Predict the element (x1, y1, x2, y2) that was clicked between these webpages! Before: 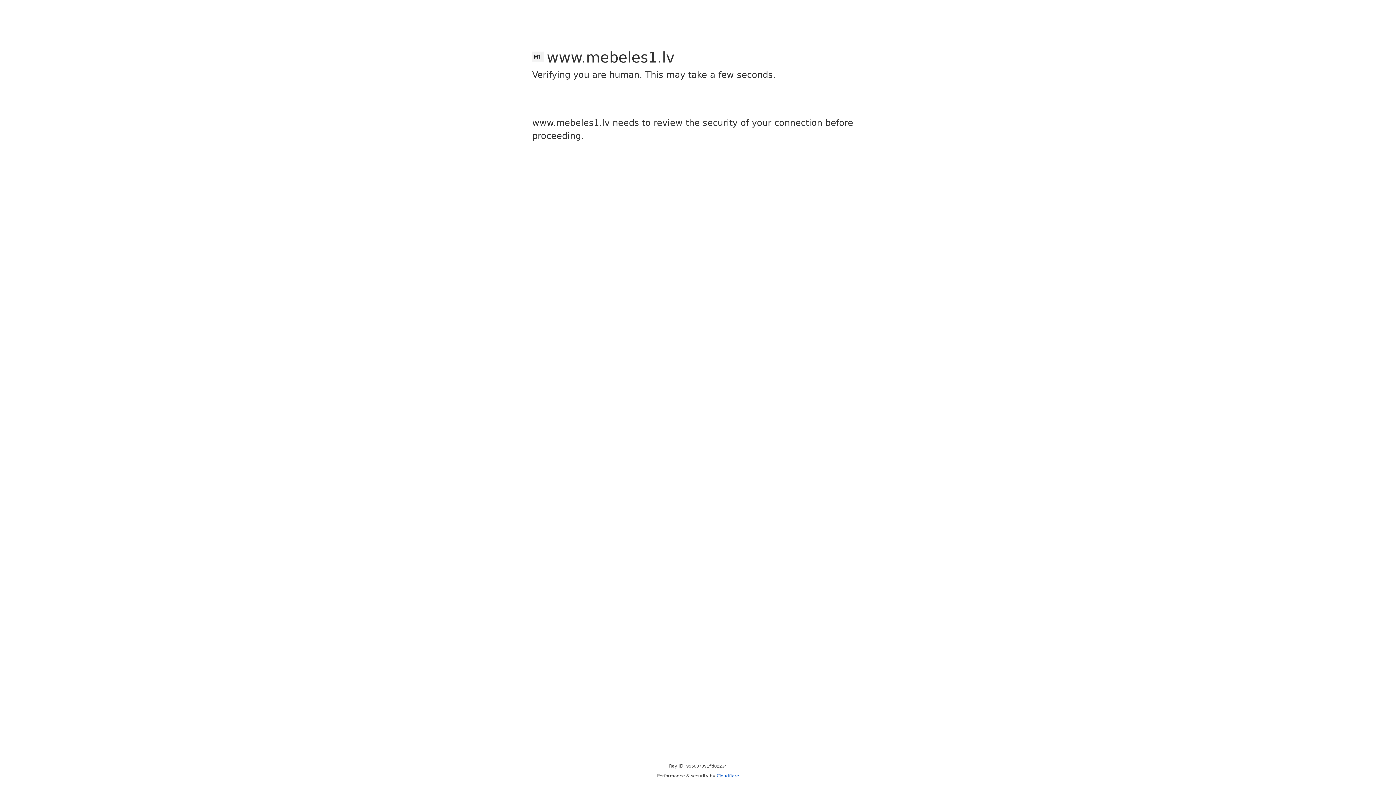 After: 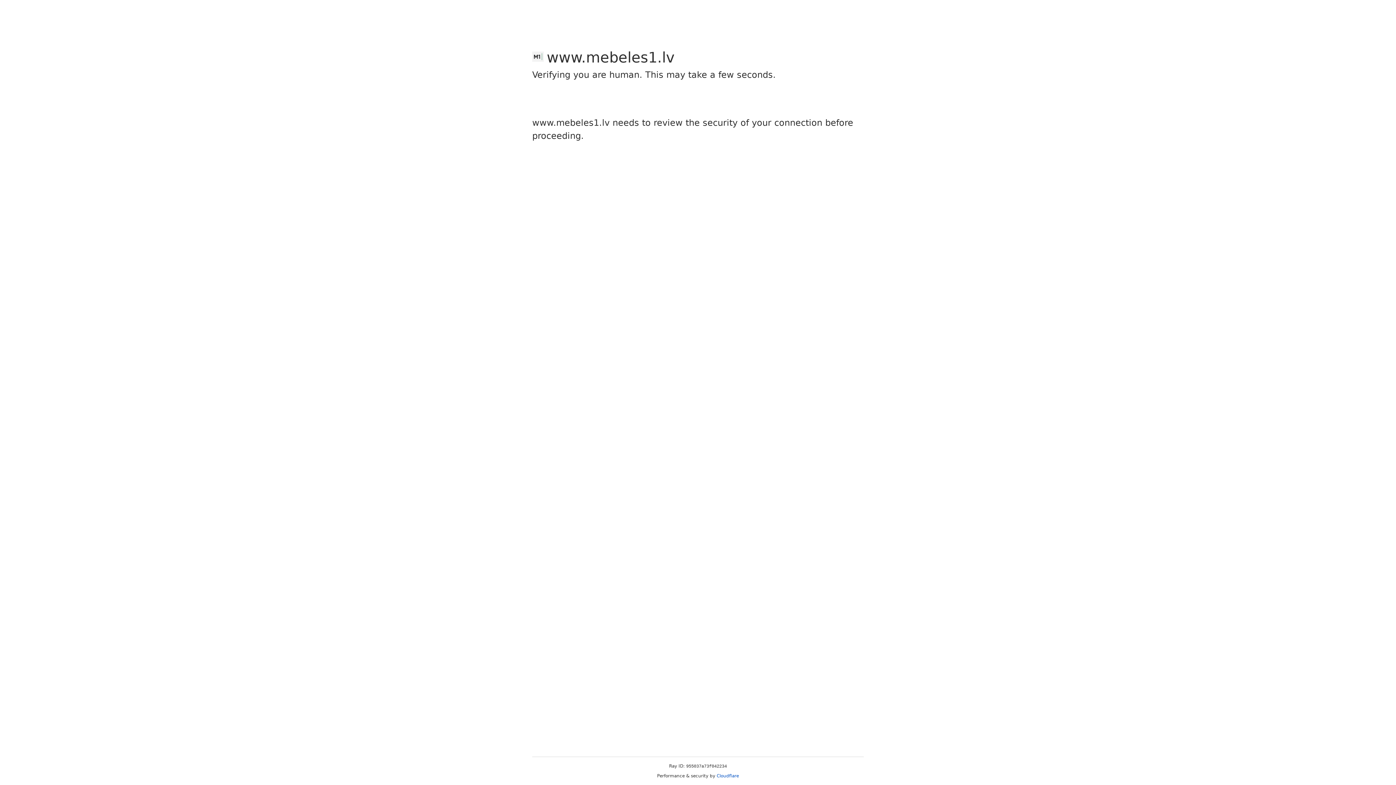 Action: bbox: (716, 773, 739, 778) label: Cloudflare